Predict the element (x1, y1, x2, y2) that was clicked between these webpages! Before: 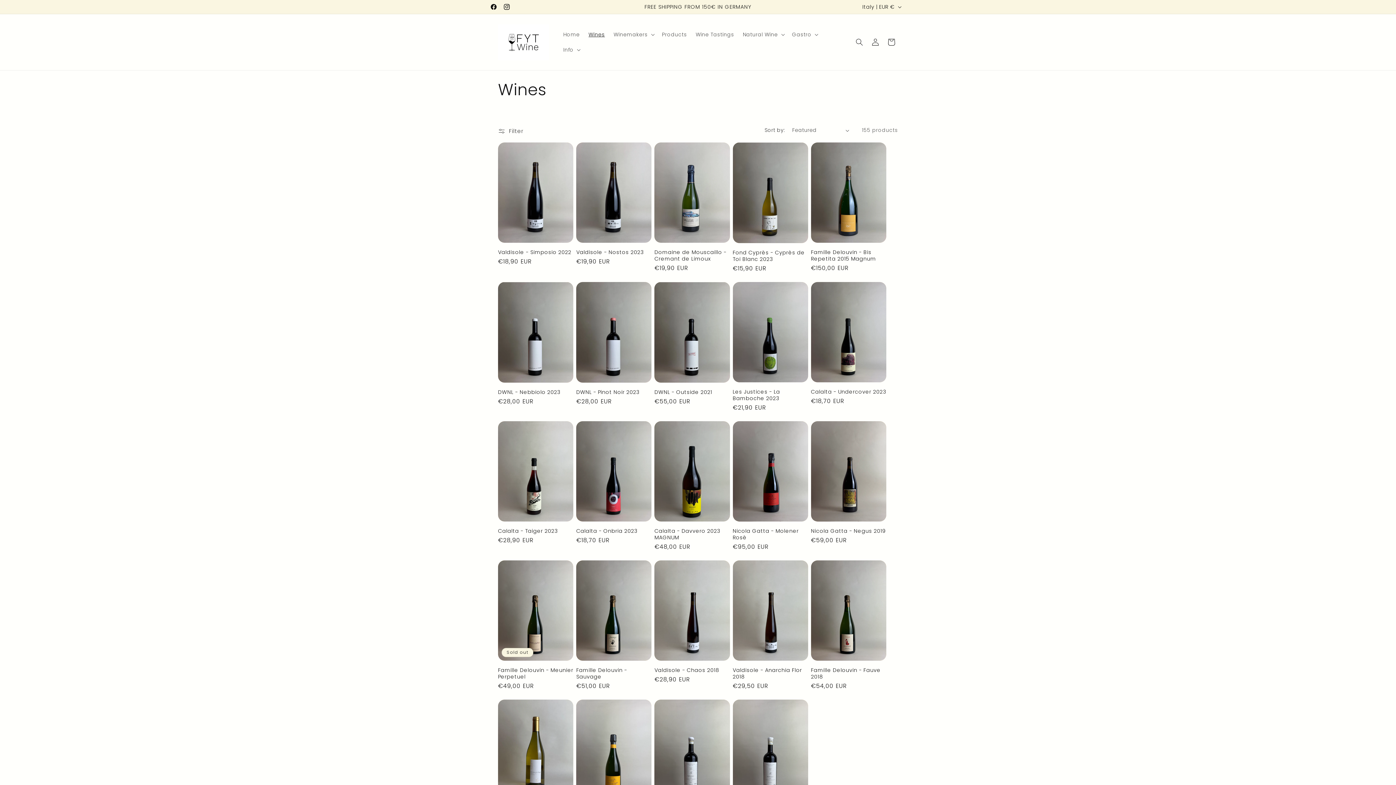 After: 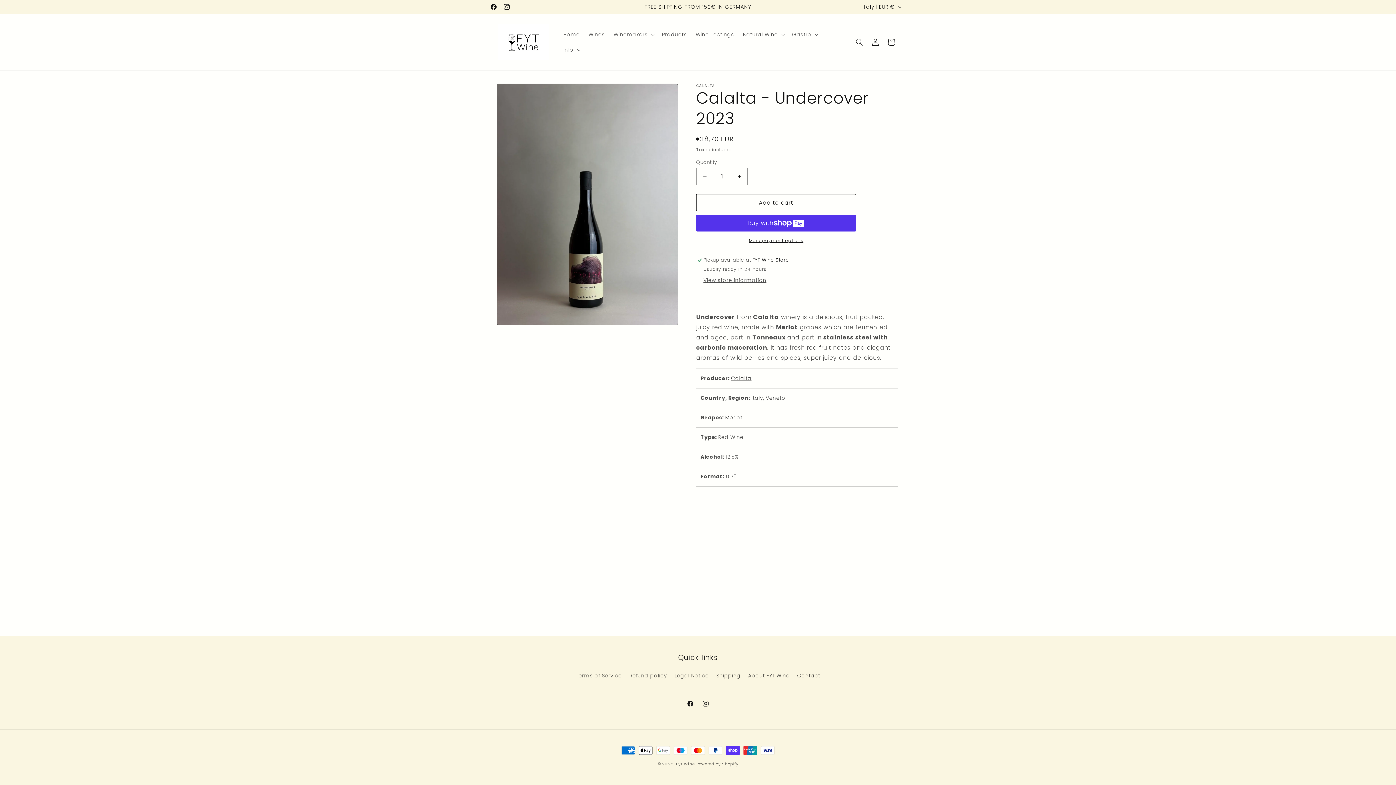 Action: label: Calalta - Undercover 2023 bbox: (811, 388, 886, 395)